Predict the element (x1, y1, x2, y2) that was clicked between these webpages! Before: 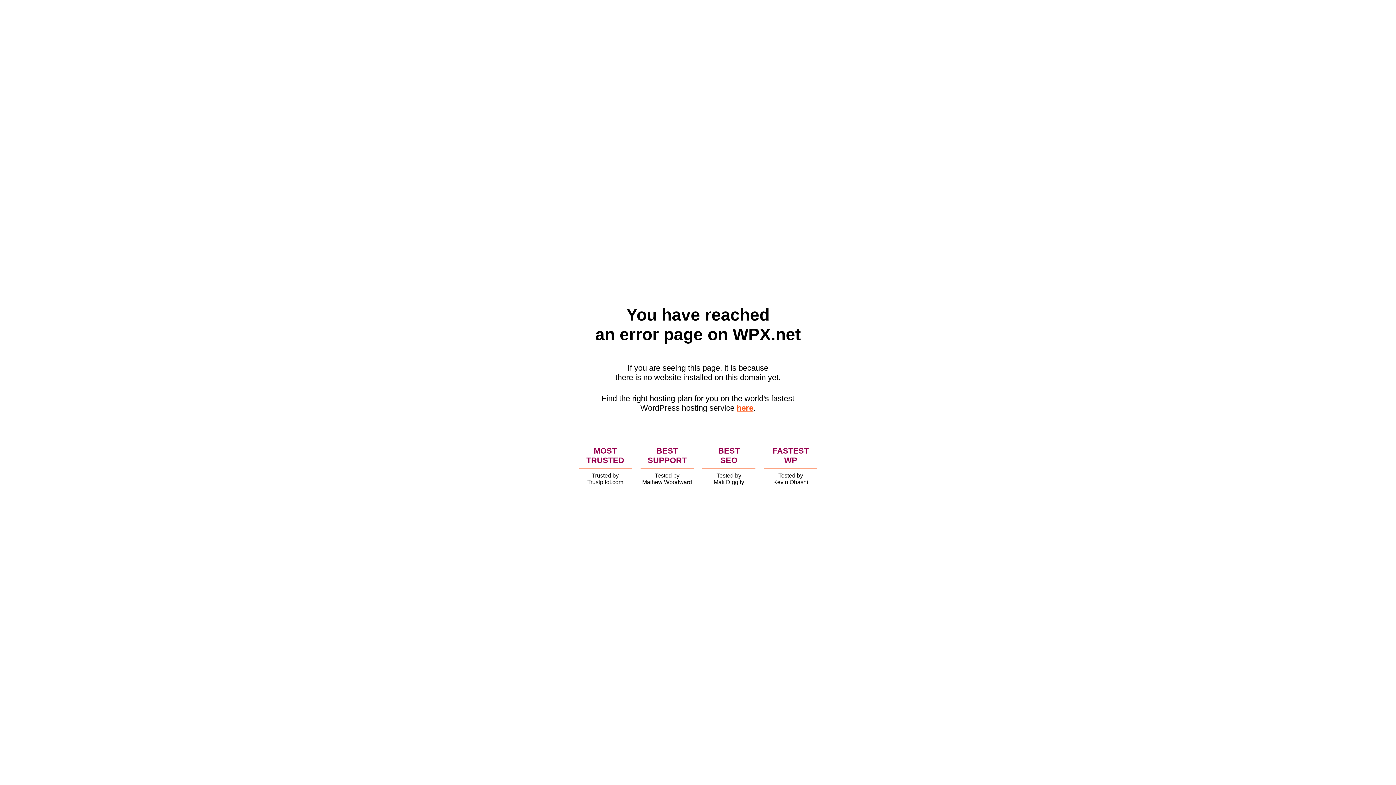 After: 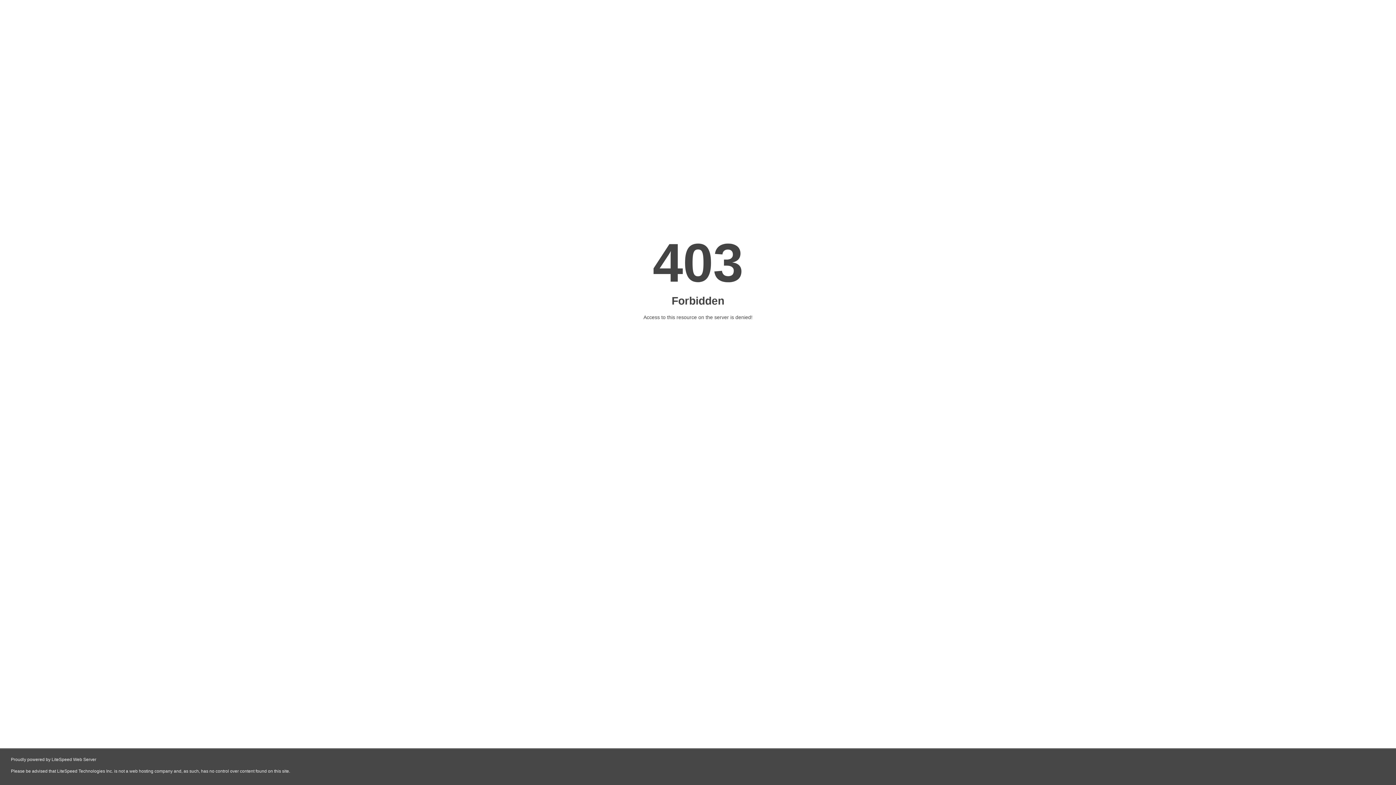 Action: label: here bbox: (736, 403, 753, 412)